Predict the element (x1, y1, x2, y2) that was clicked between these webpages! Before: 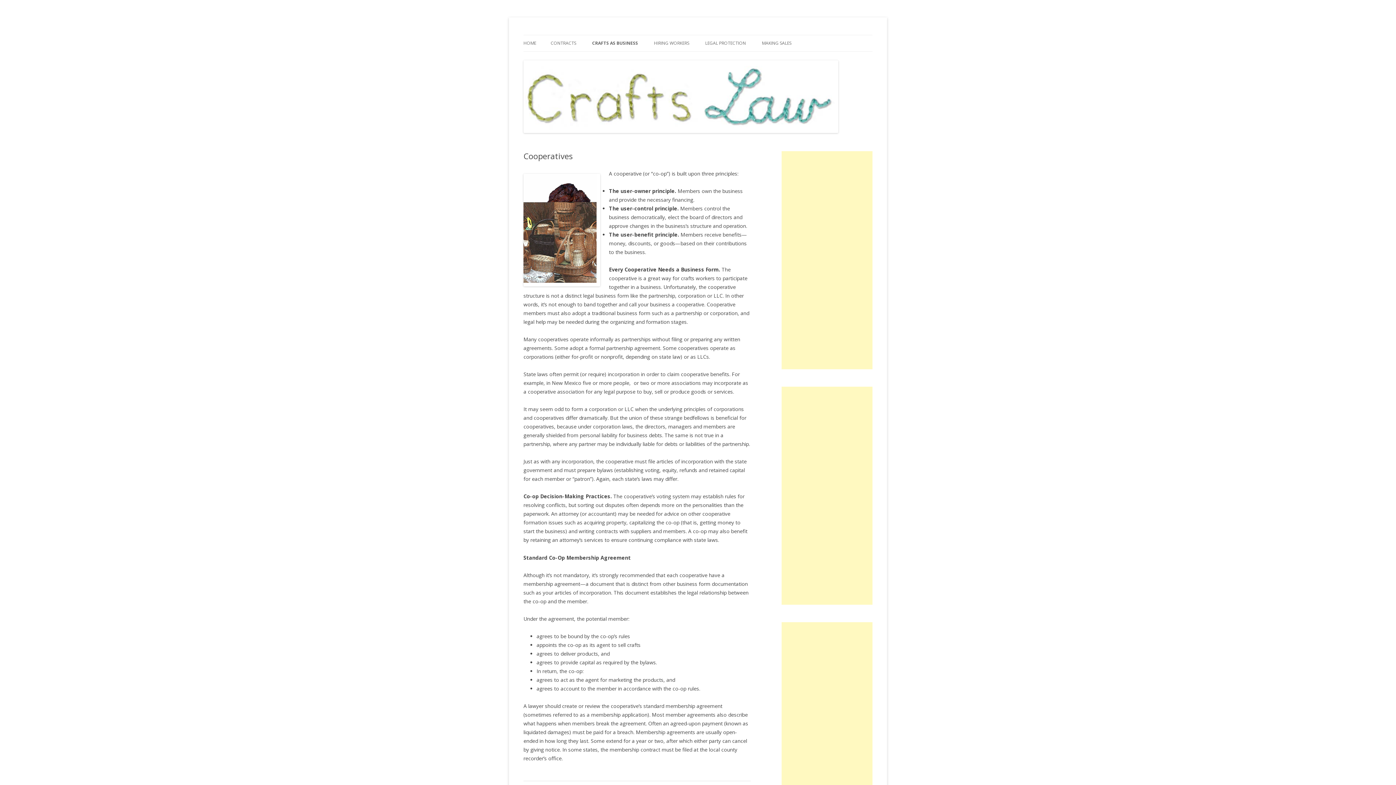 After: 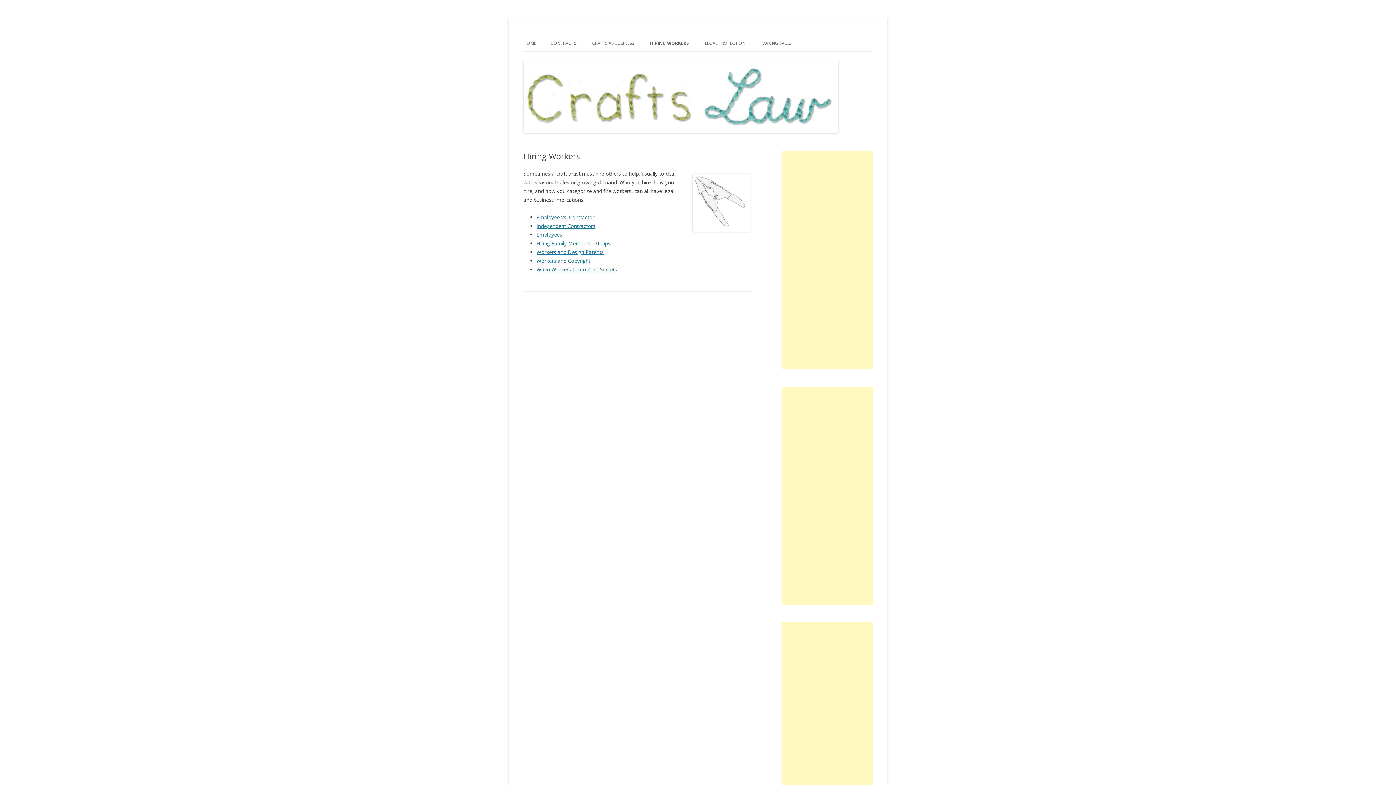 Action: bbox: (654, 35, 689, 51) label: HIRING WORKERS